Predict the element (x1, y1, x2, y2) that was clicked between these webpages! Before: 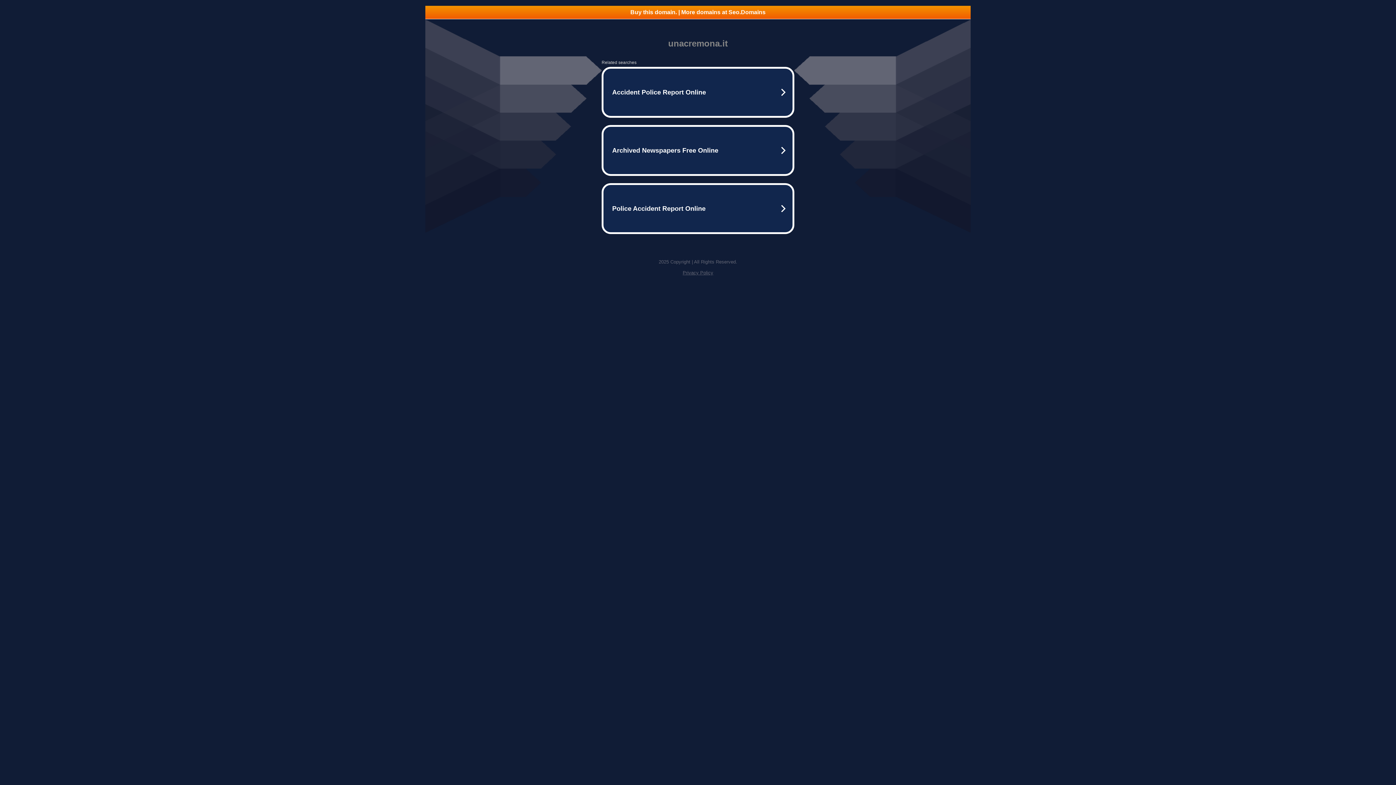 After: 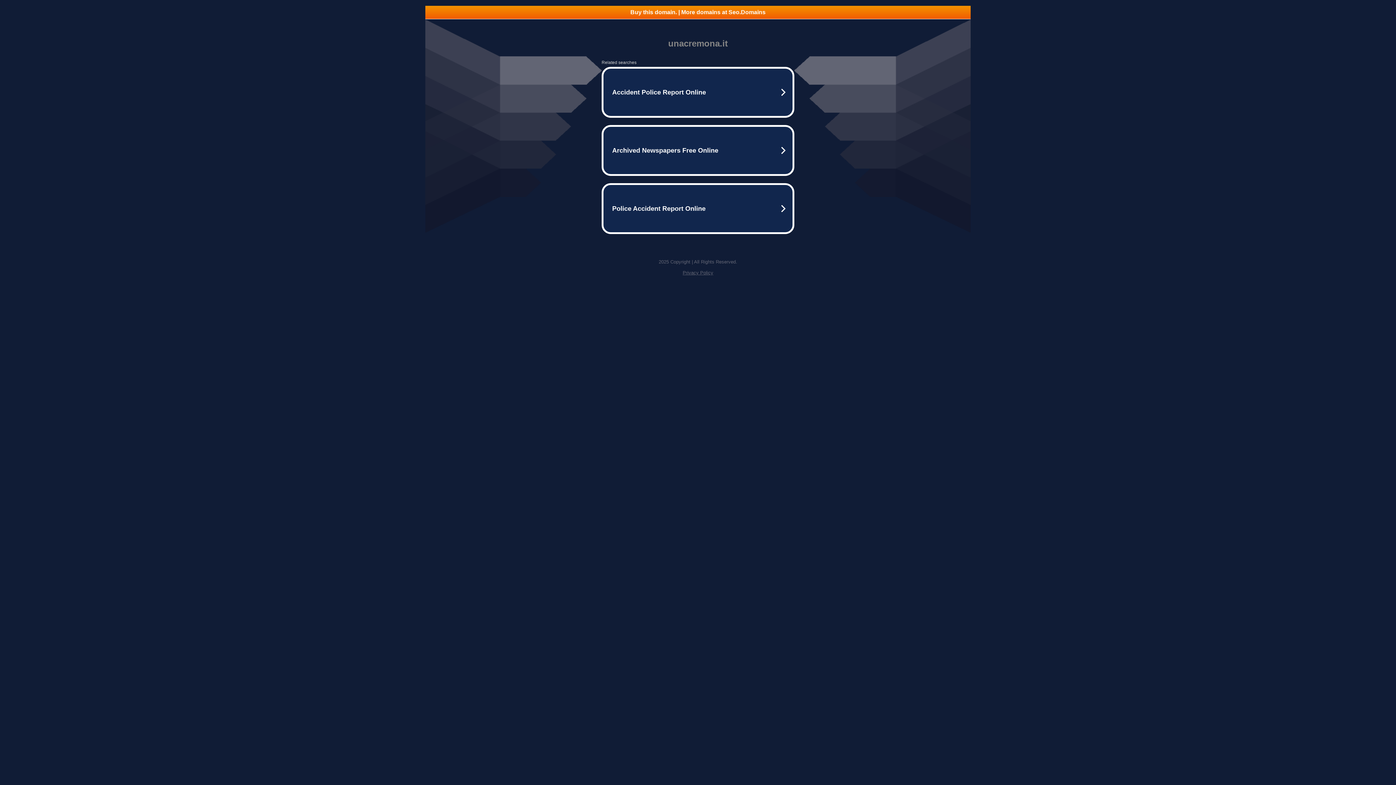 Action: label: Privacy Policy bbox: (682, 270, 713, 275)